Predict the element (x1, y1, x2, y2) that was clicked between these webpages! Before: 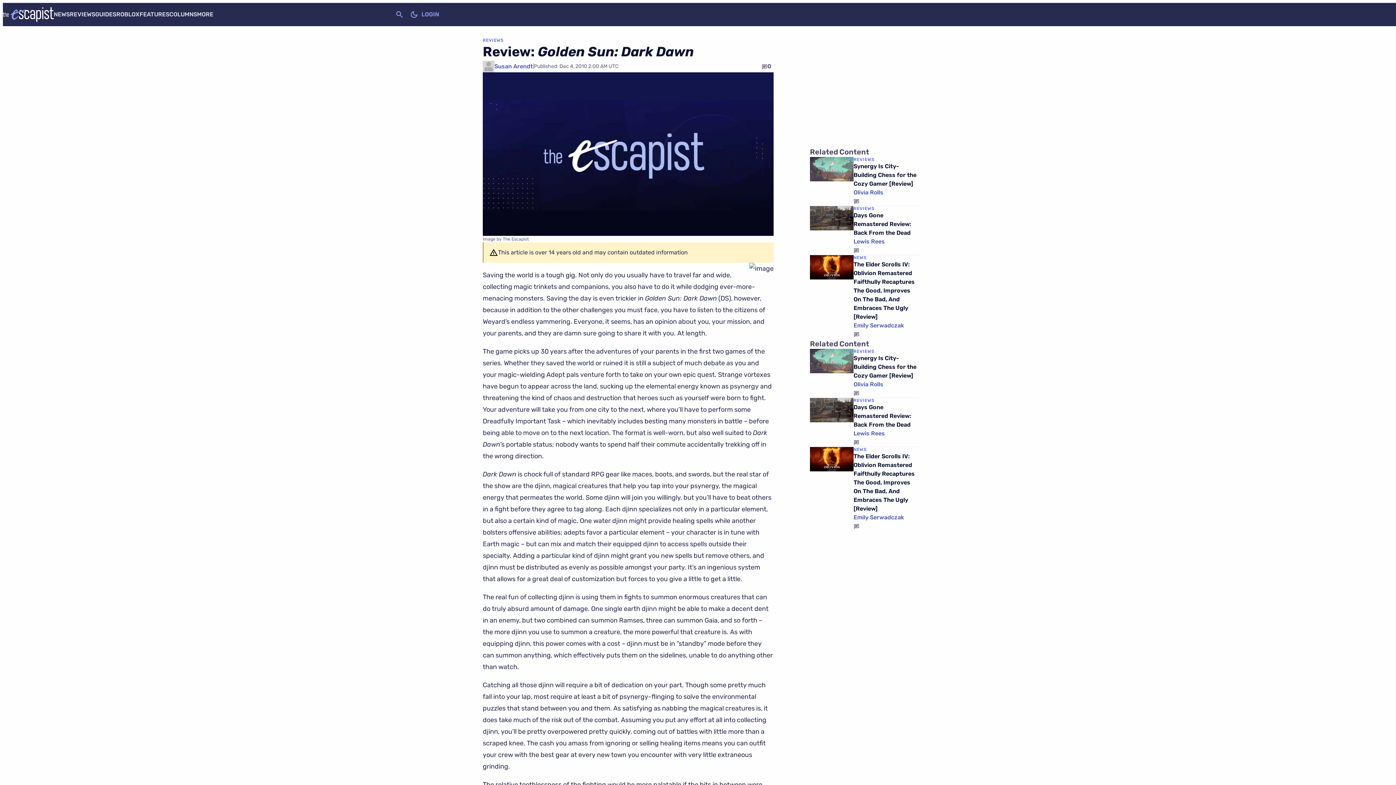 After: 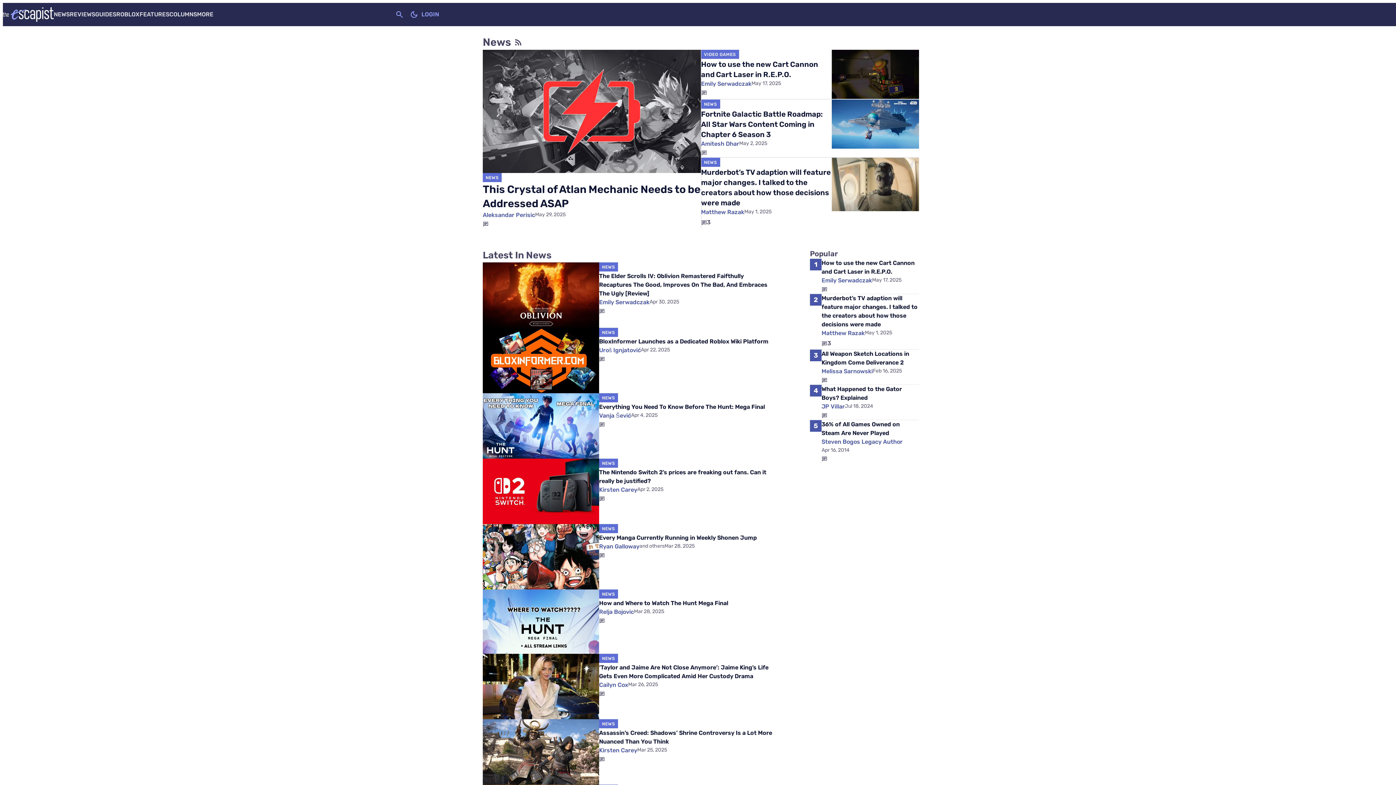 Action: label: NEWS bbox: (853, 446, 867, 452)